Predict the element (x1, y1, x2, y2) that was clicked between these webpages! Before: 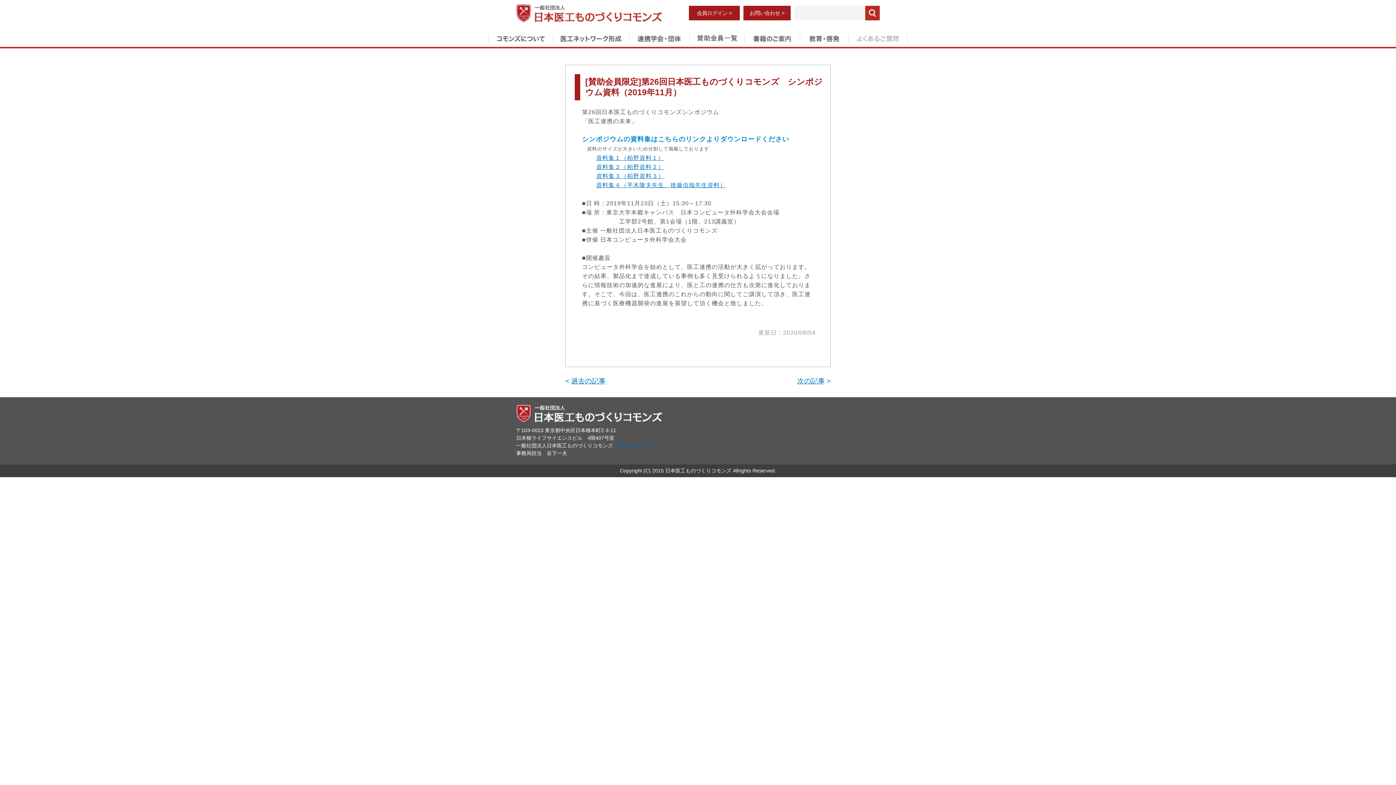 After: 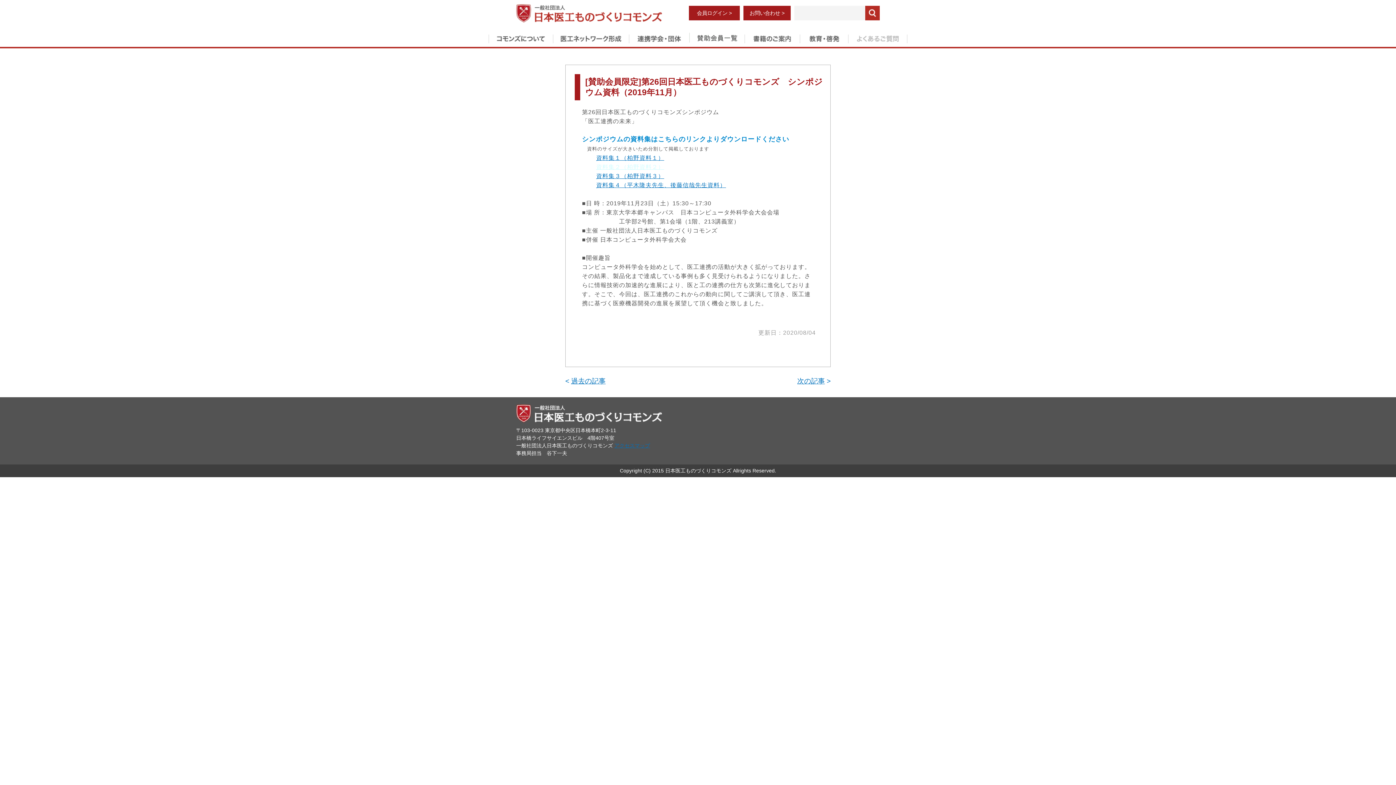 Action: label: 資料集２（柏野資料２） bbox: (596, 163, 664, 170)